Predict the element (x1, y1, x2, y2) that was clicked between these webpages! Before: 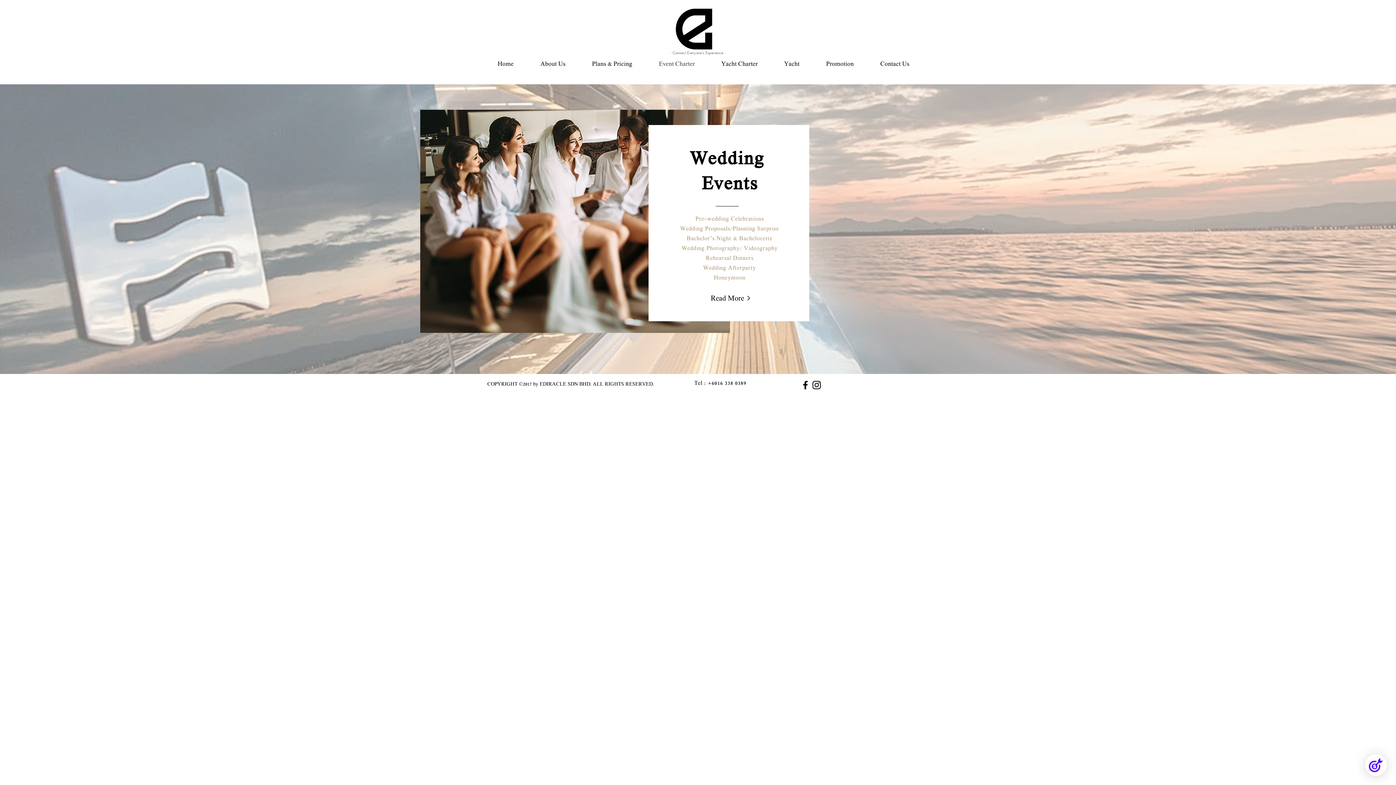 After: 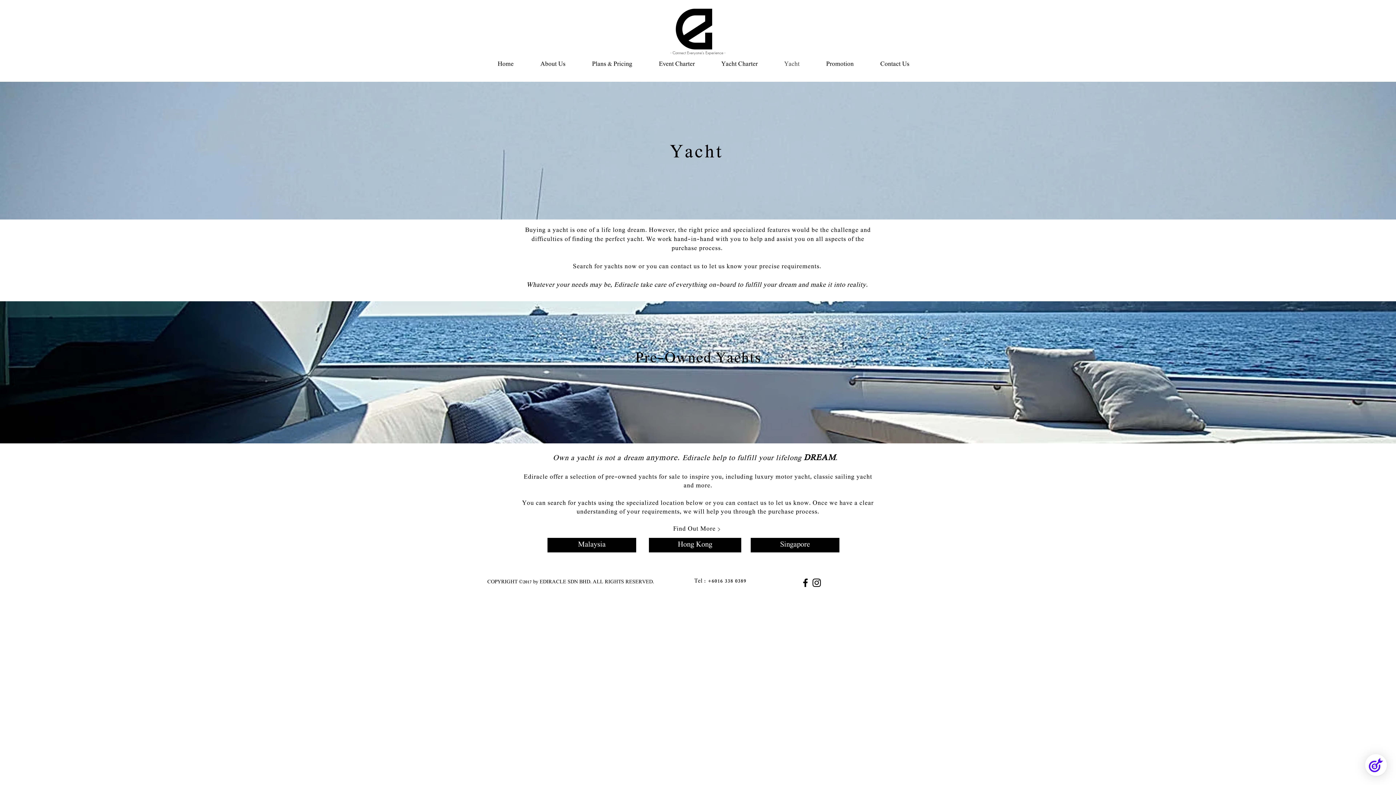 Action: bbox: (771, 60, 813, 69) label: Yacht